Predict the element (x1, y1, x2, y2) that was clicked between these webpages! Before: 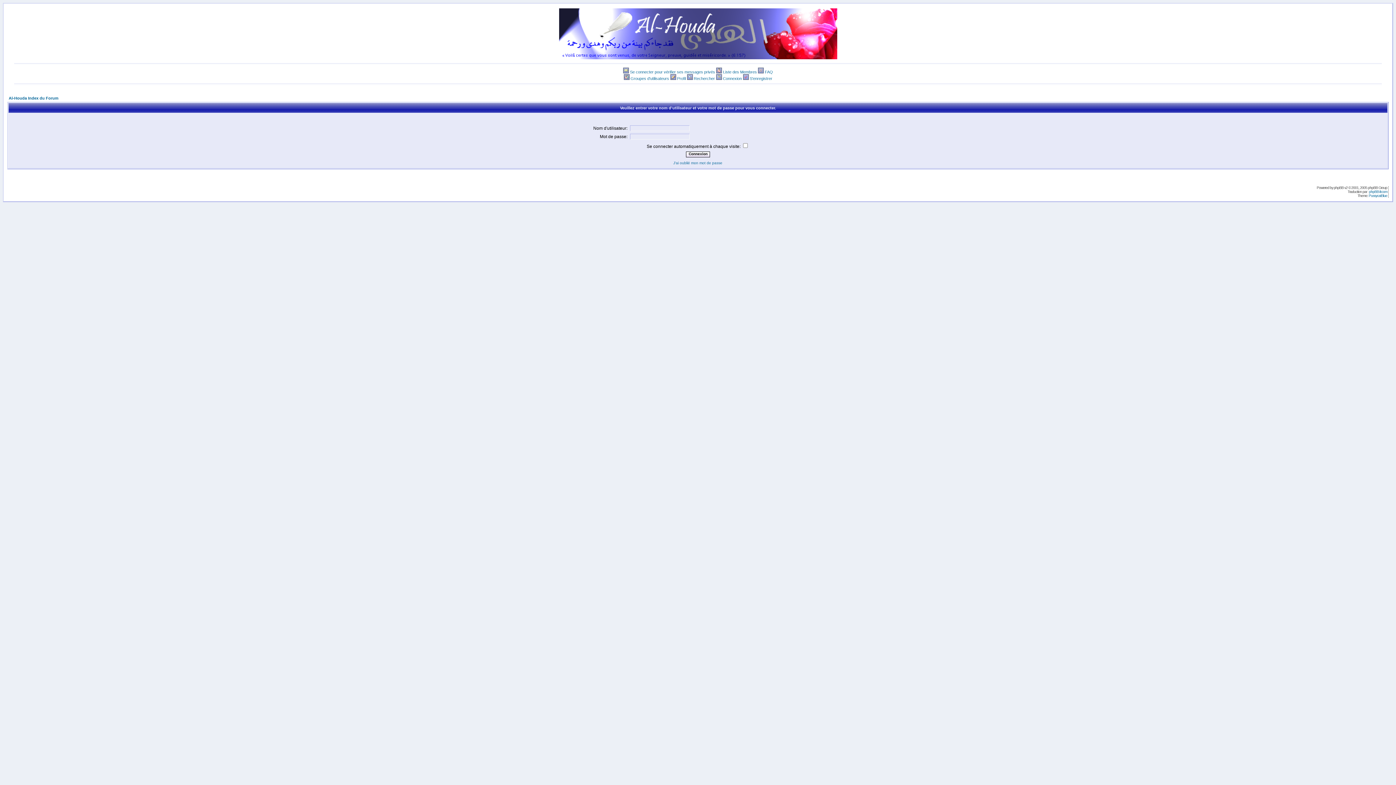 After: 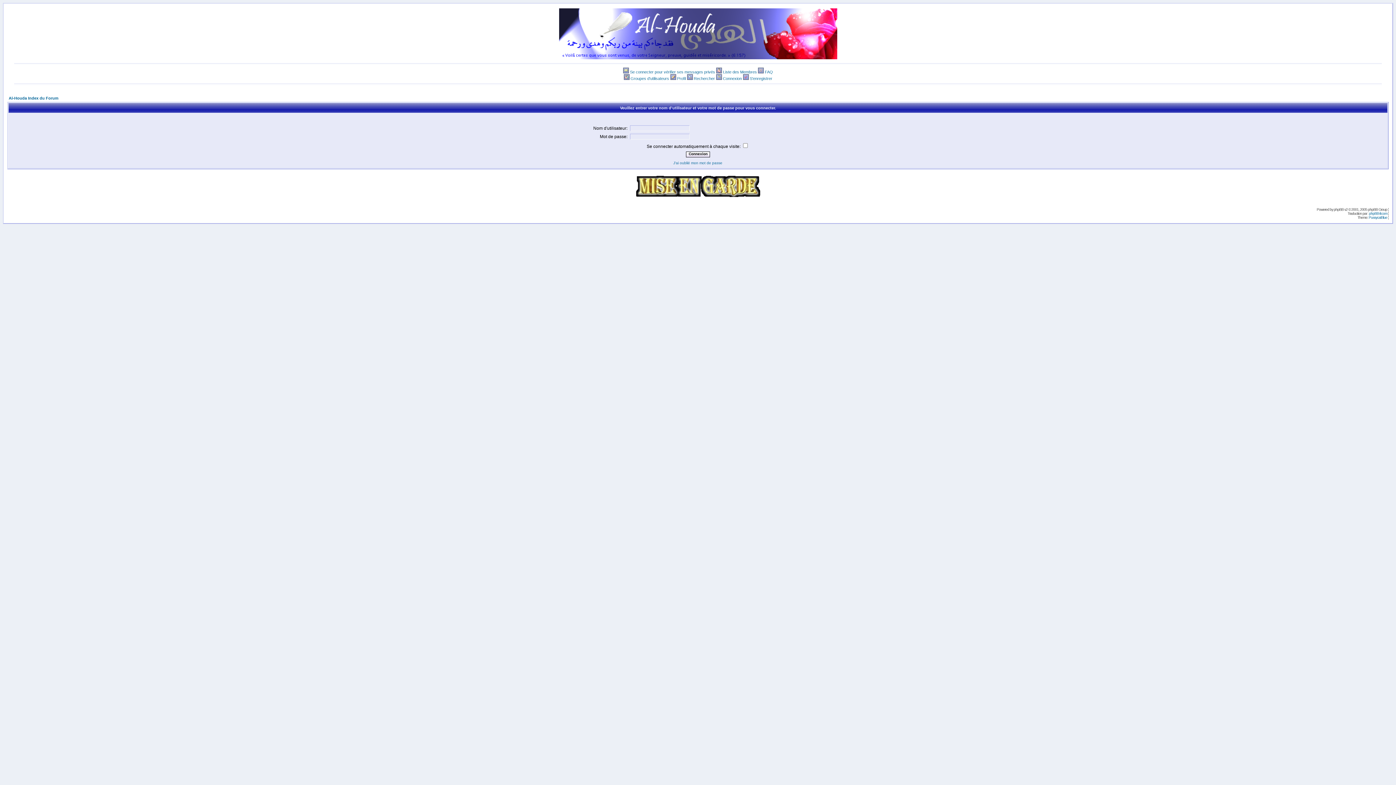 Action: label: Connexion bbox: (723, 76, 742, 80)